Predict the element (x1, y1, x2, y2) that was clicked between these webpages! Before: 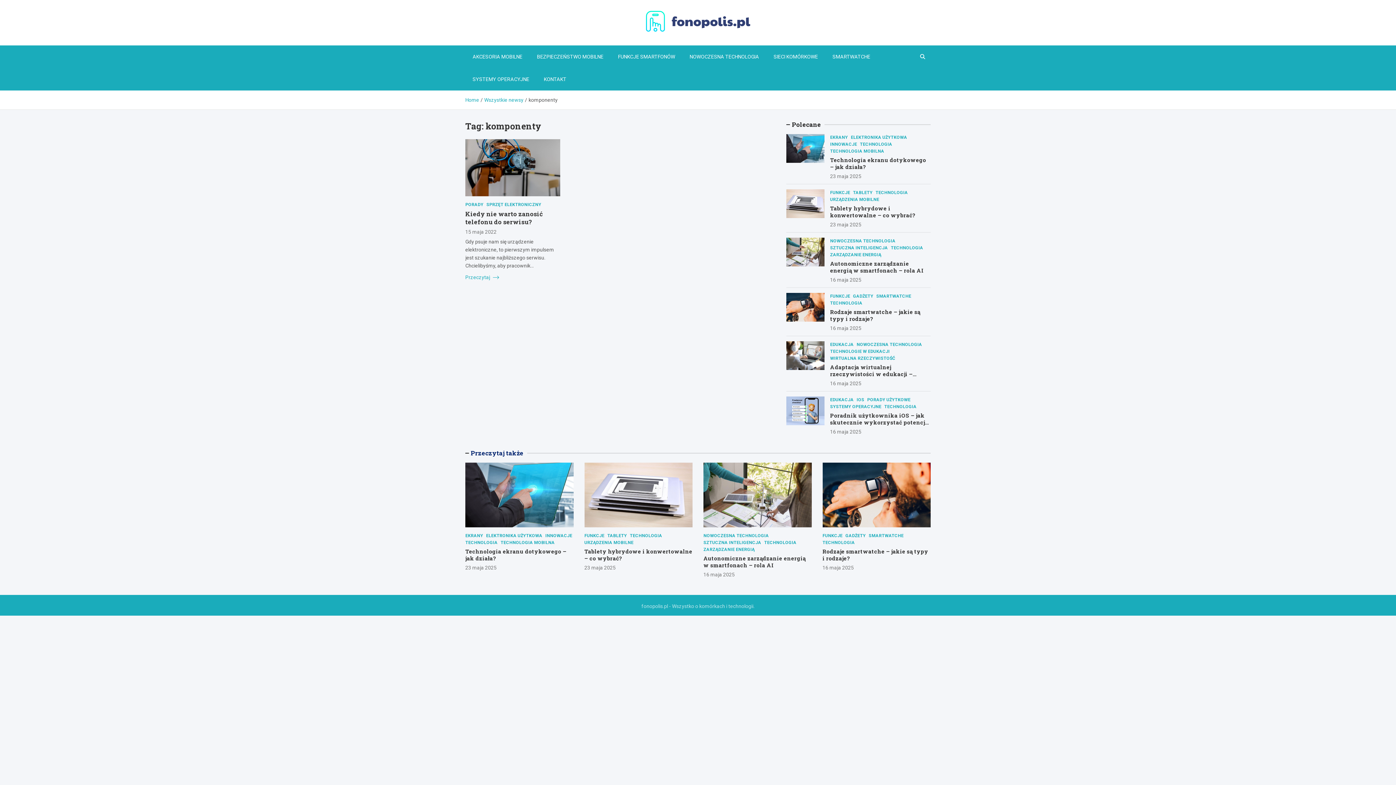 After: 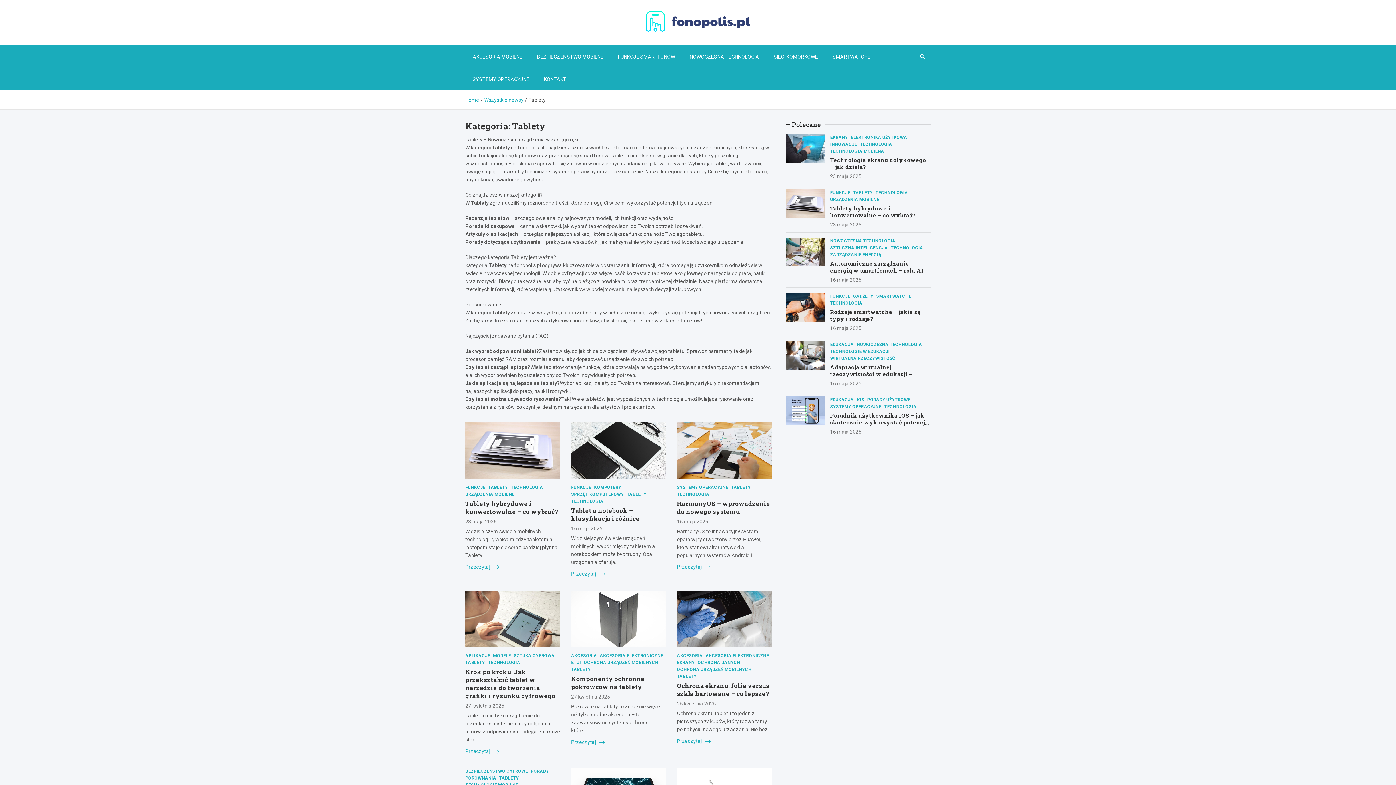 Action: label: TABLETY bbox: (607, 532, 627, 539)